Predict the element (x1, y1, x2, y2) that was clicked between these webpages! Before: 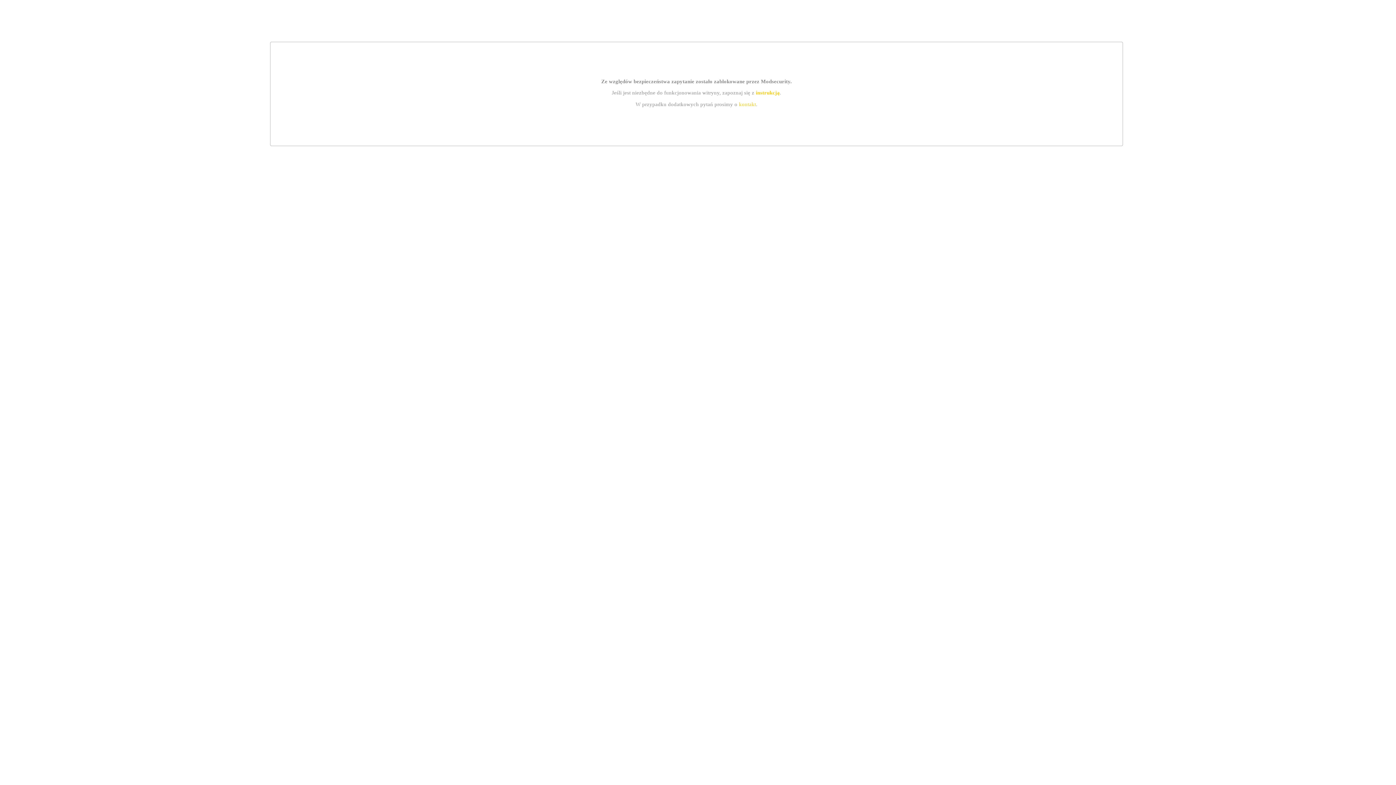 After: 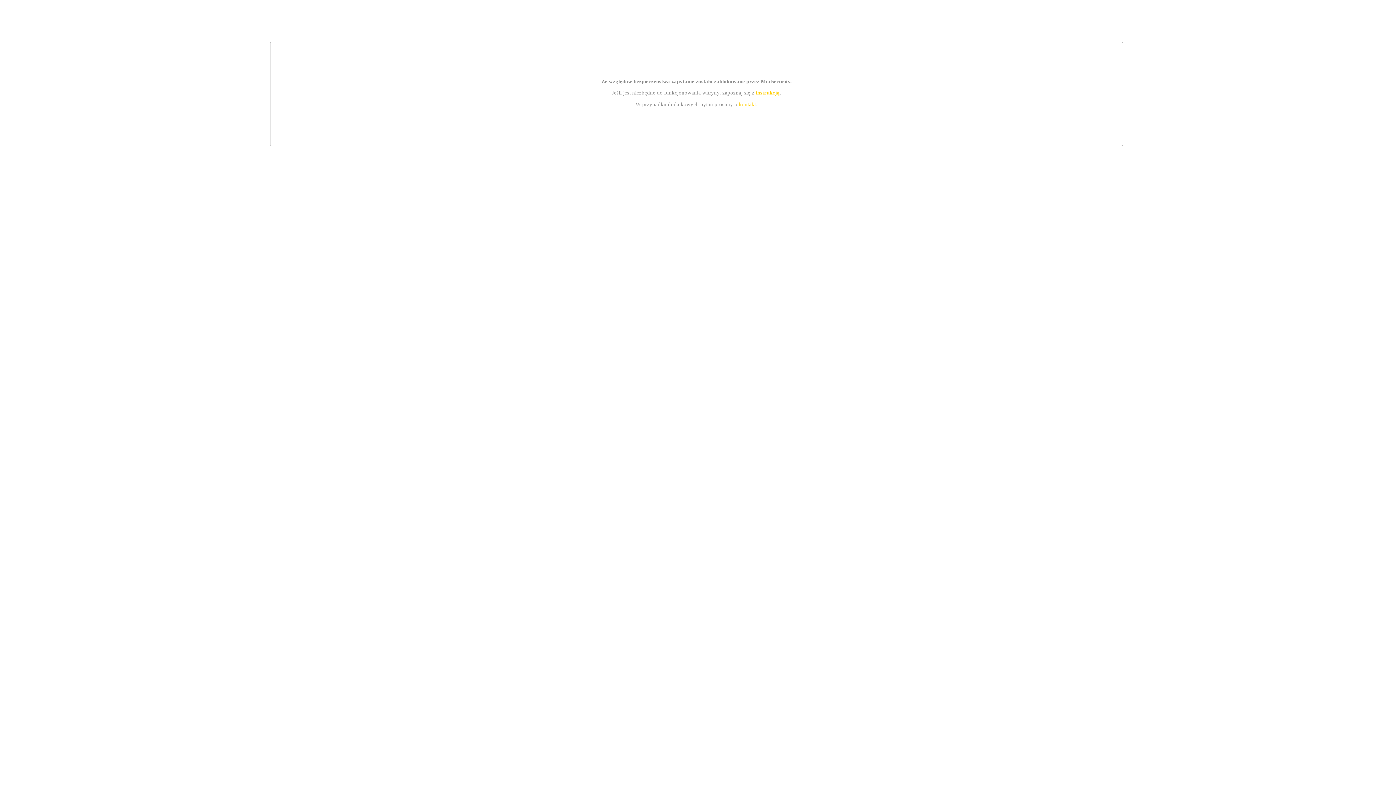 Action: label: instrukcją bbox: (755, 89, 779, 95)